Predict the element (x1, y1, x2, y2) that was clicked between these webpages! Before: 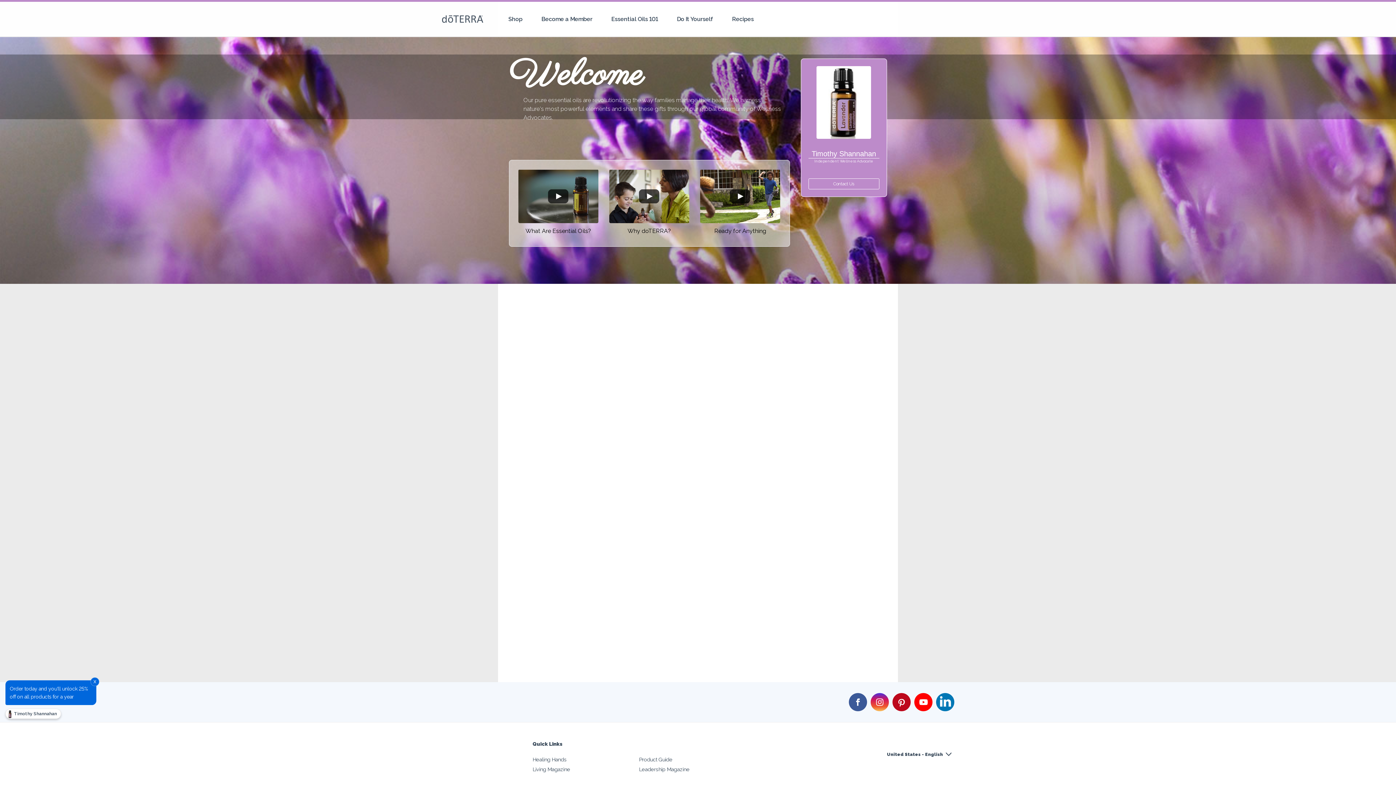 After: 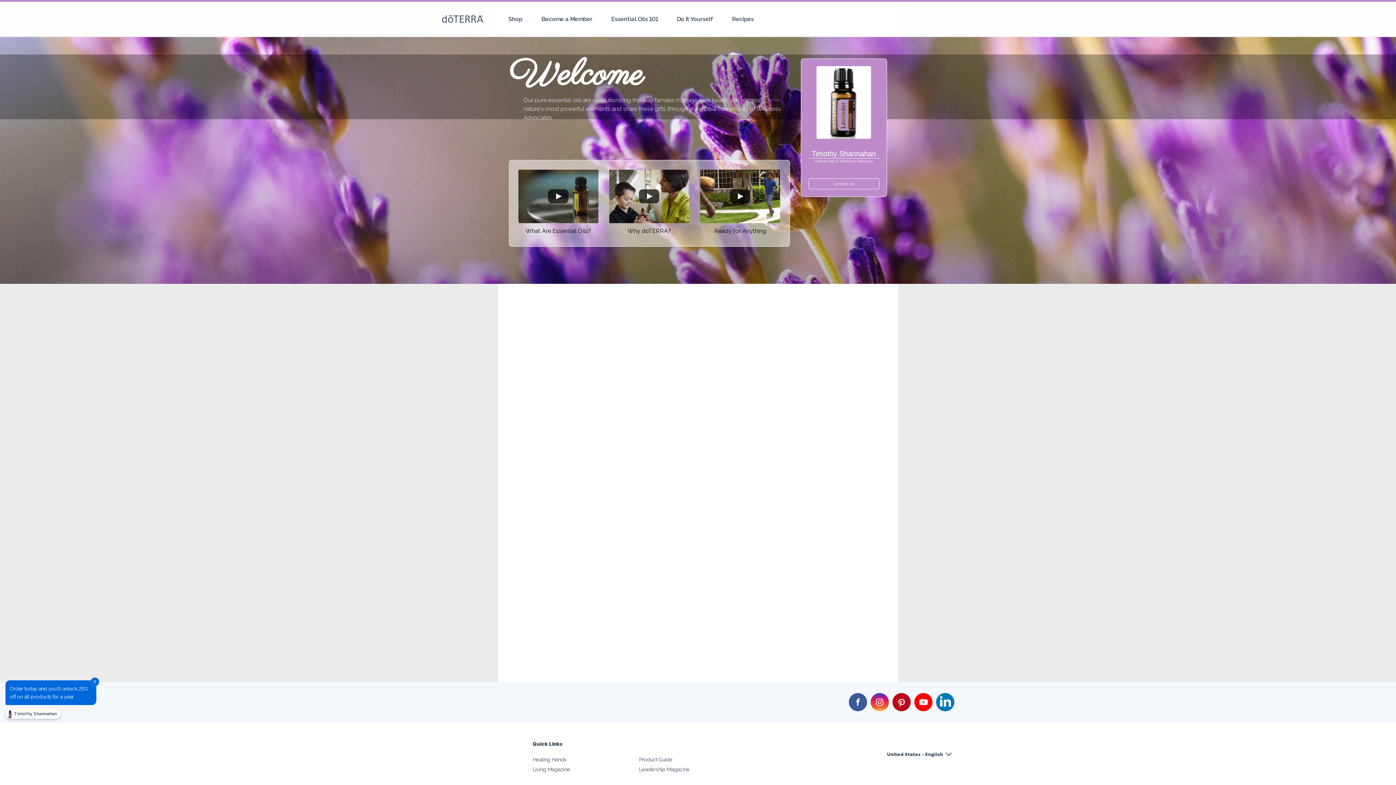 Action: bbox: (936, 693, 954, 711)